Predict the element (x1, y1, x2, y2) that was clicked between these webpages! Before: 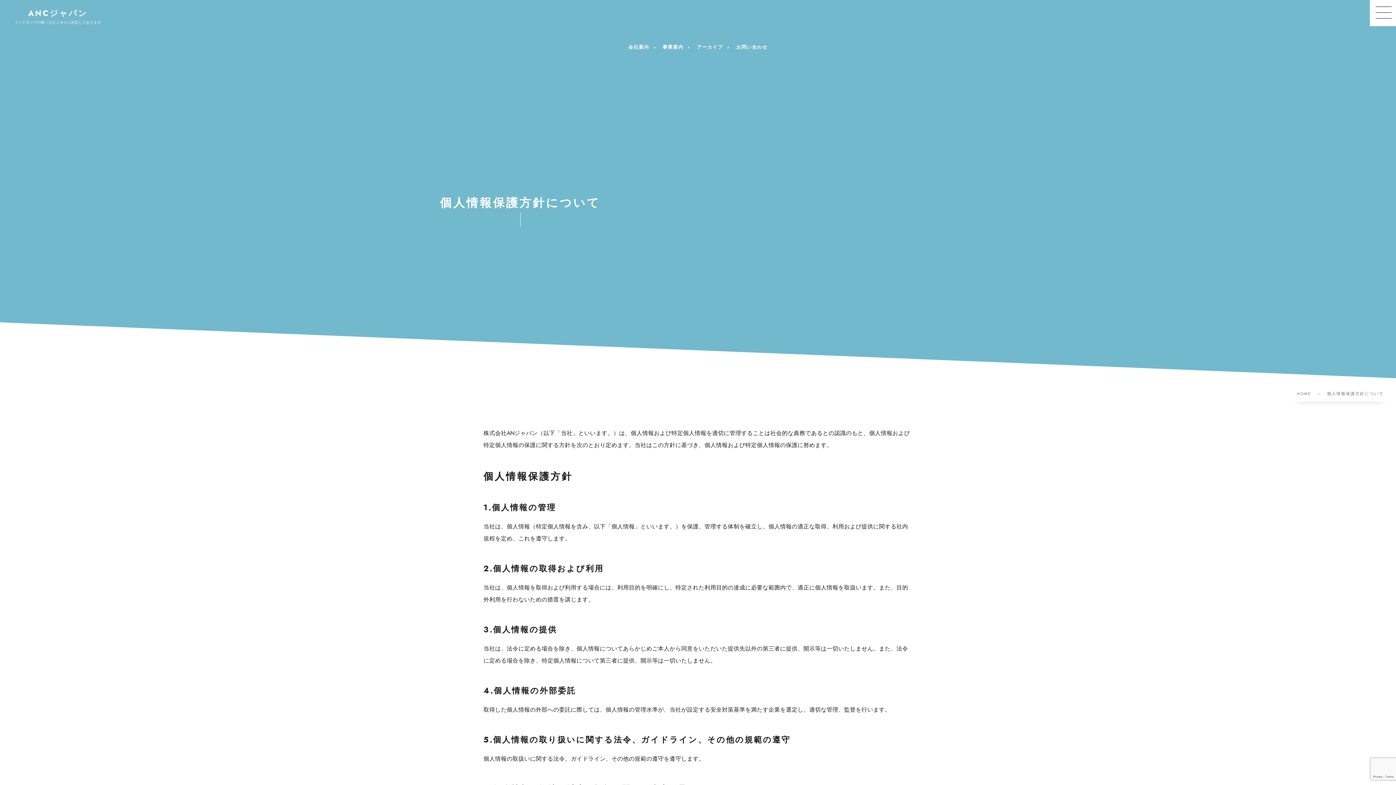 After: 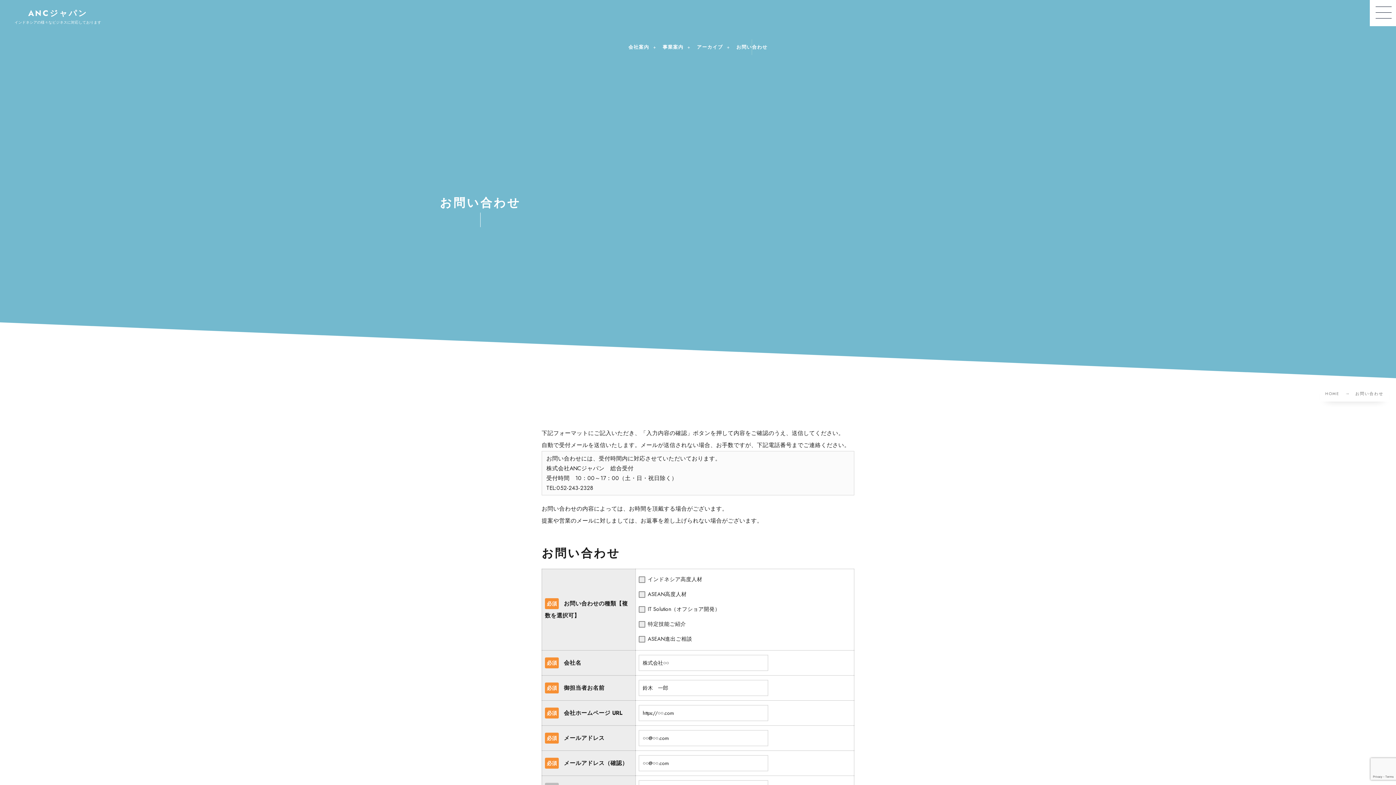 Action: label: お問い合わせ bbox: (731, 34, 773, 60)